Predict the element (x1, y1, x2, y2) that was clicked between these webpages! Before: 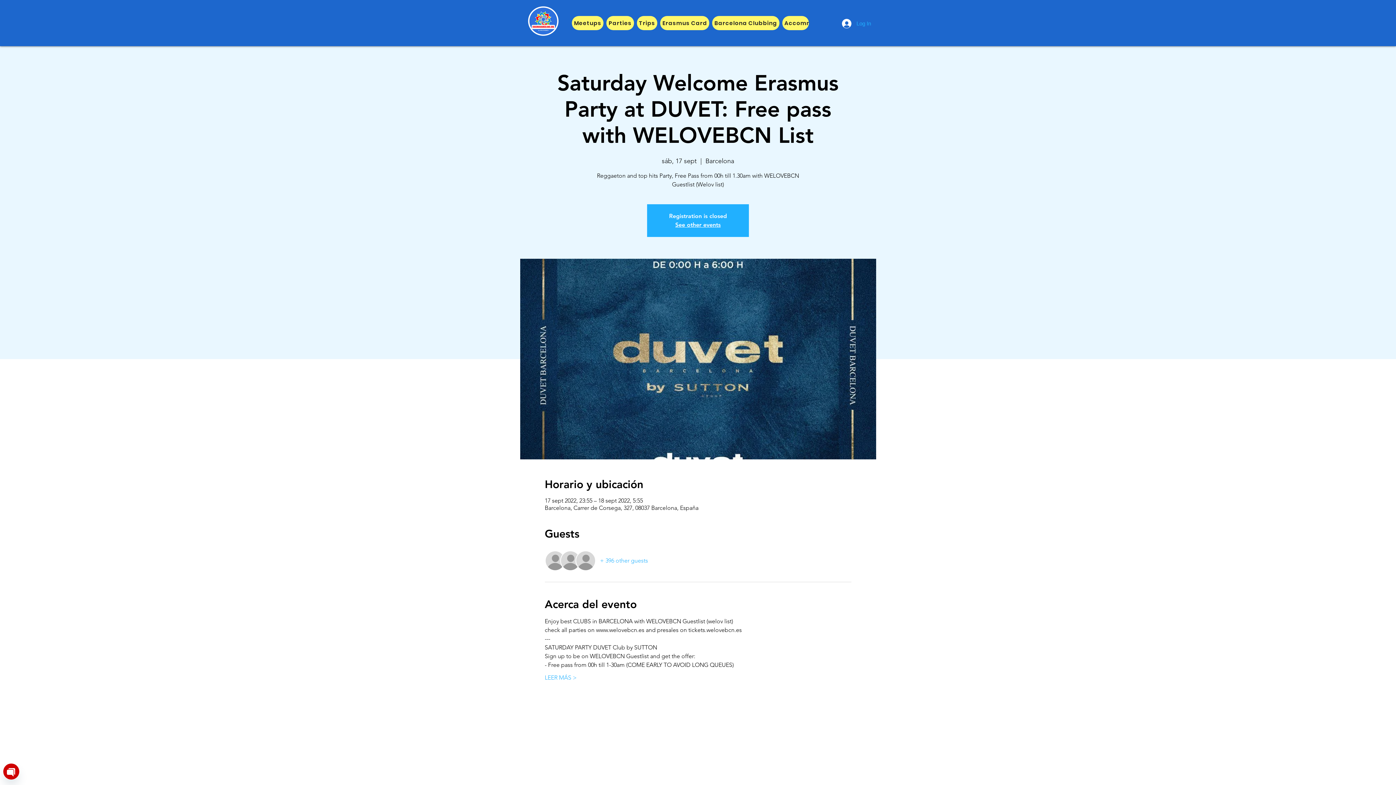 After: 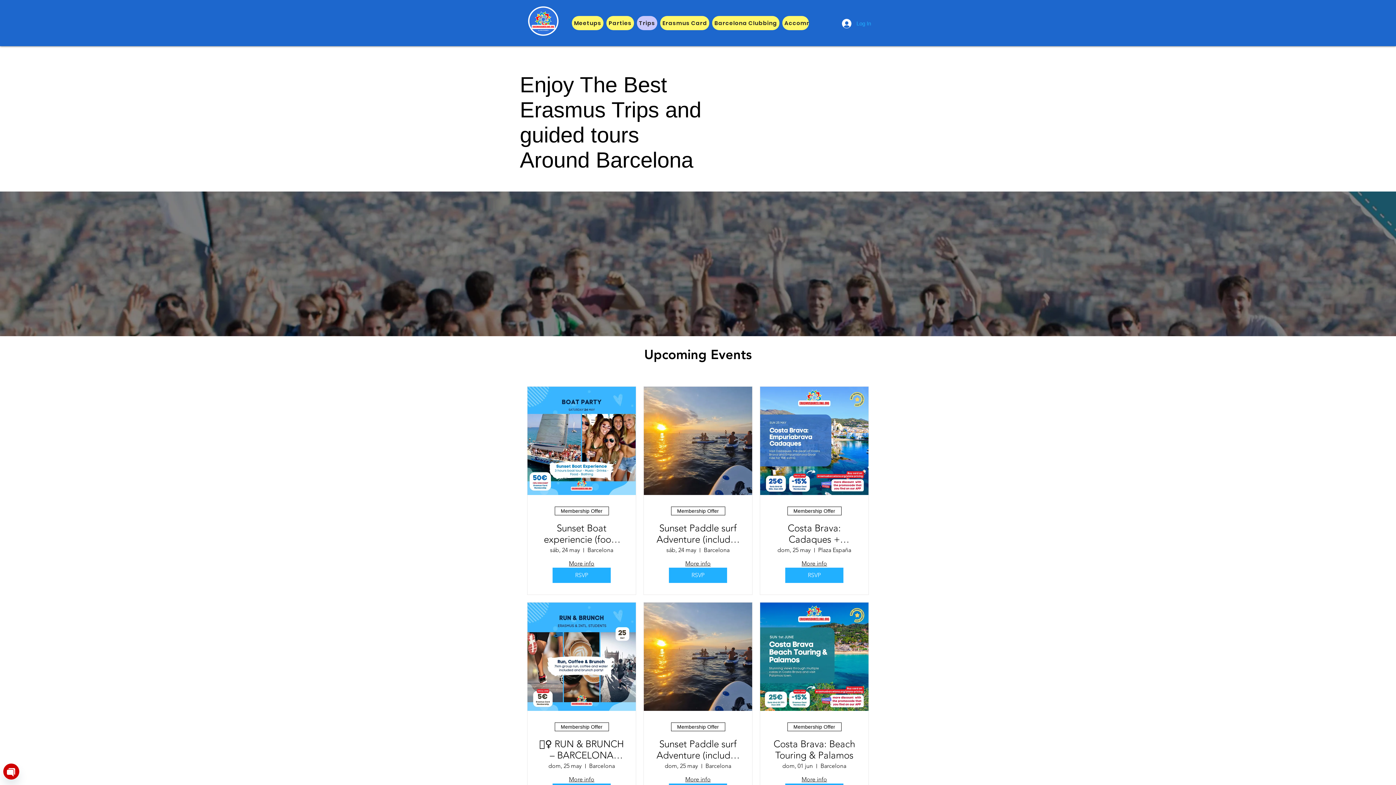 Action: bbox: (636, 16, 657, 30) label: Trips